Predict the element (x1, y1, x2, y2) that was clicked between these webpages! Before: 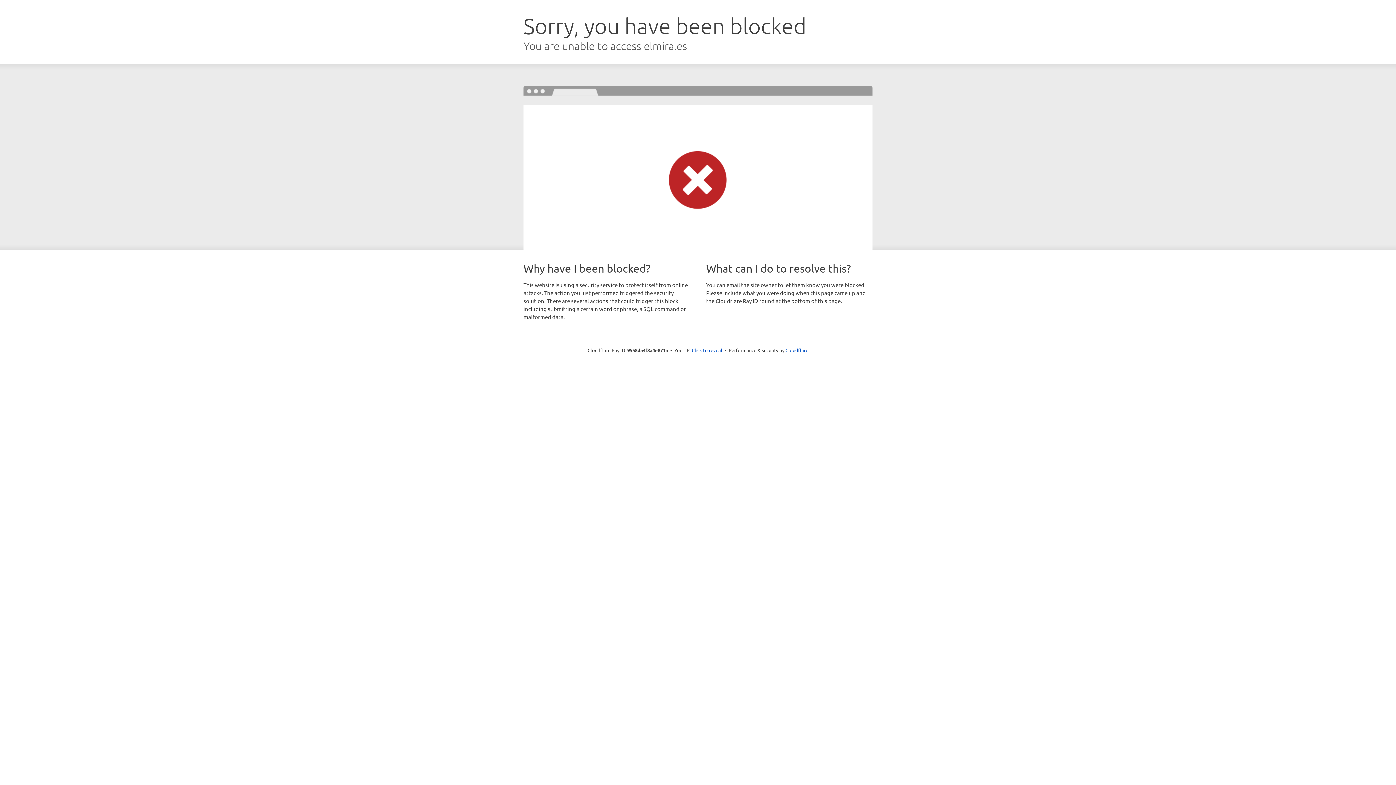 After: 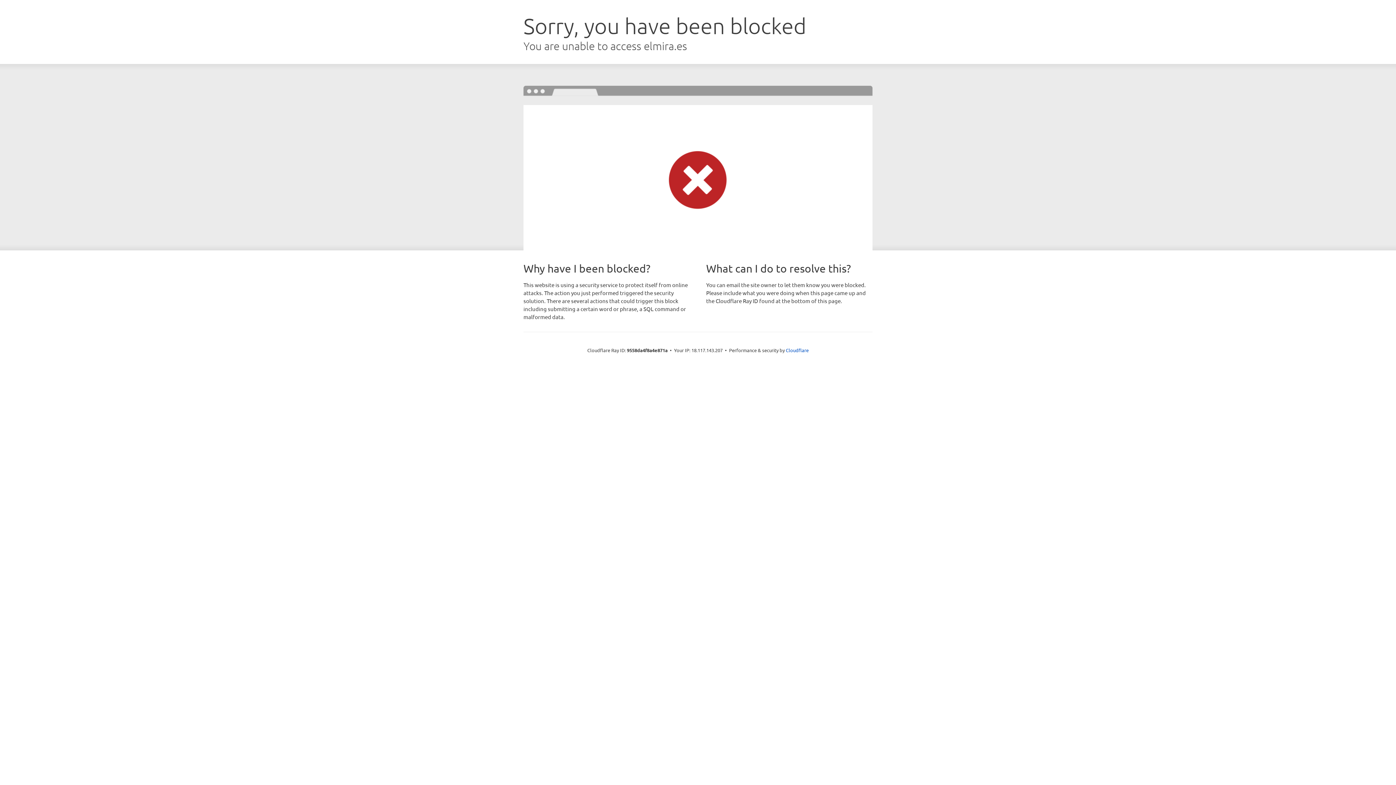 Action: bbox: (692, 346, 722, 353) label: Click to reveal